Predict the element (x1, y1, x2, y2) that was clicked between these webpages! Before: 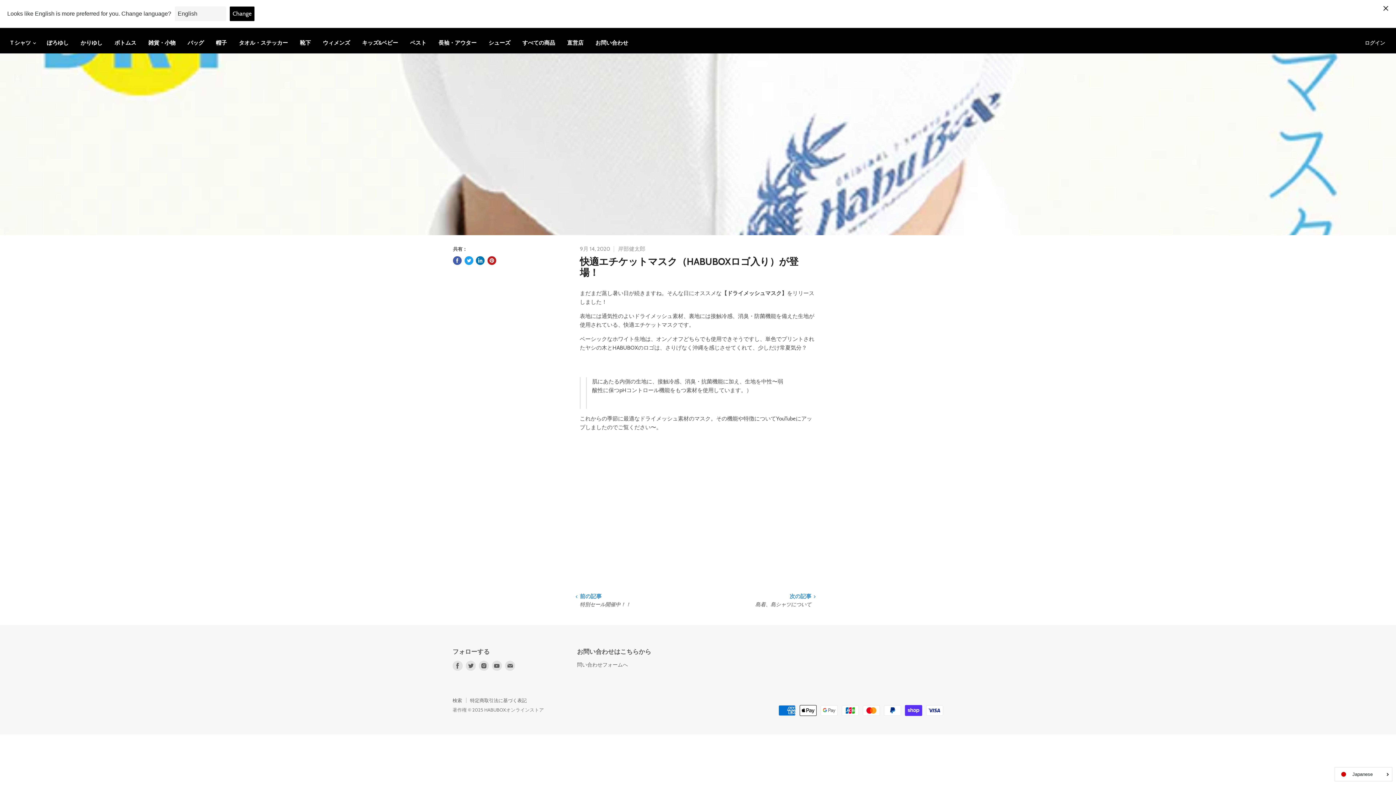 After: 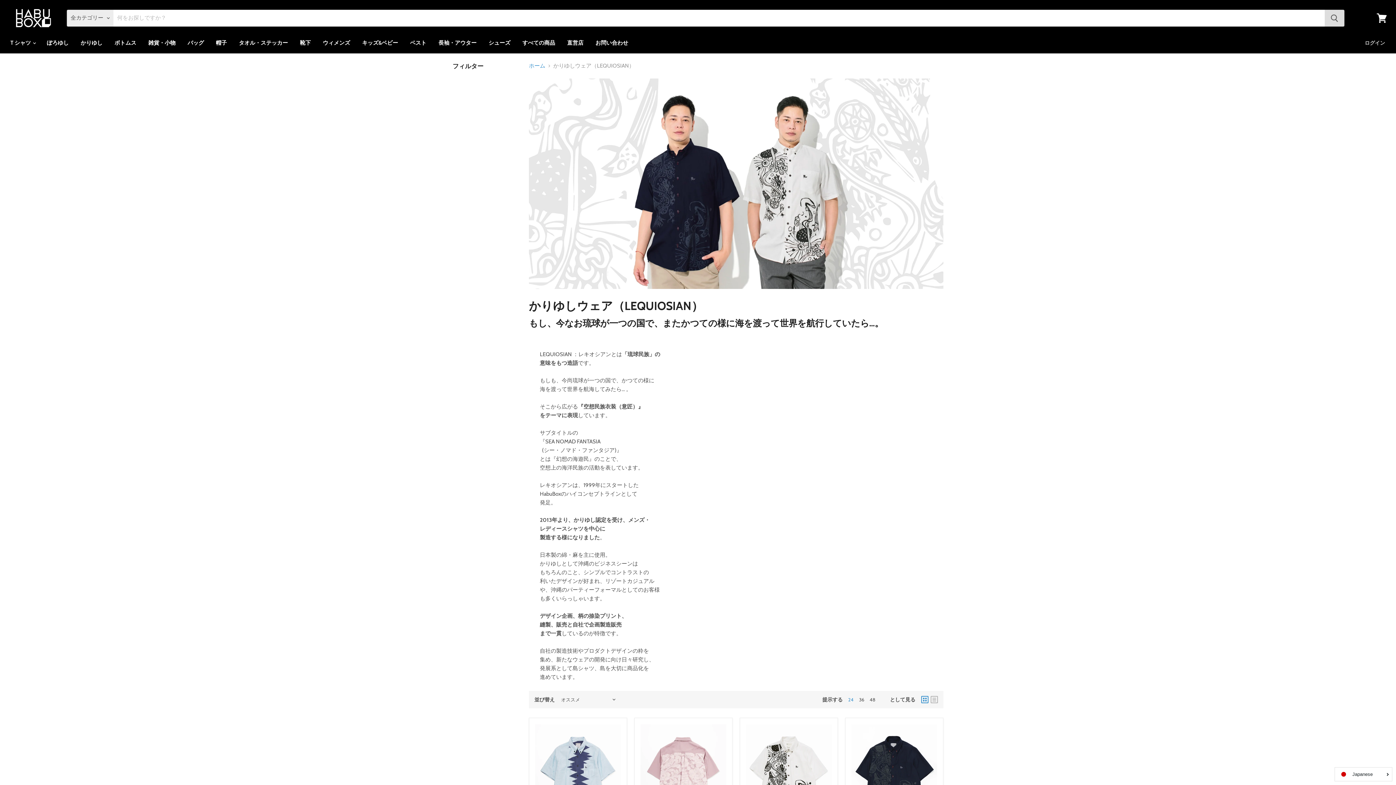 Action: bbox: (75, 35, 108, 50) label: かりゆし